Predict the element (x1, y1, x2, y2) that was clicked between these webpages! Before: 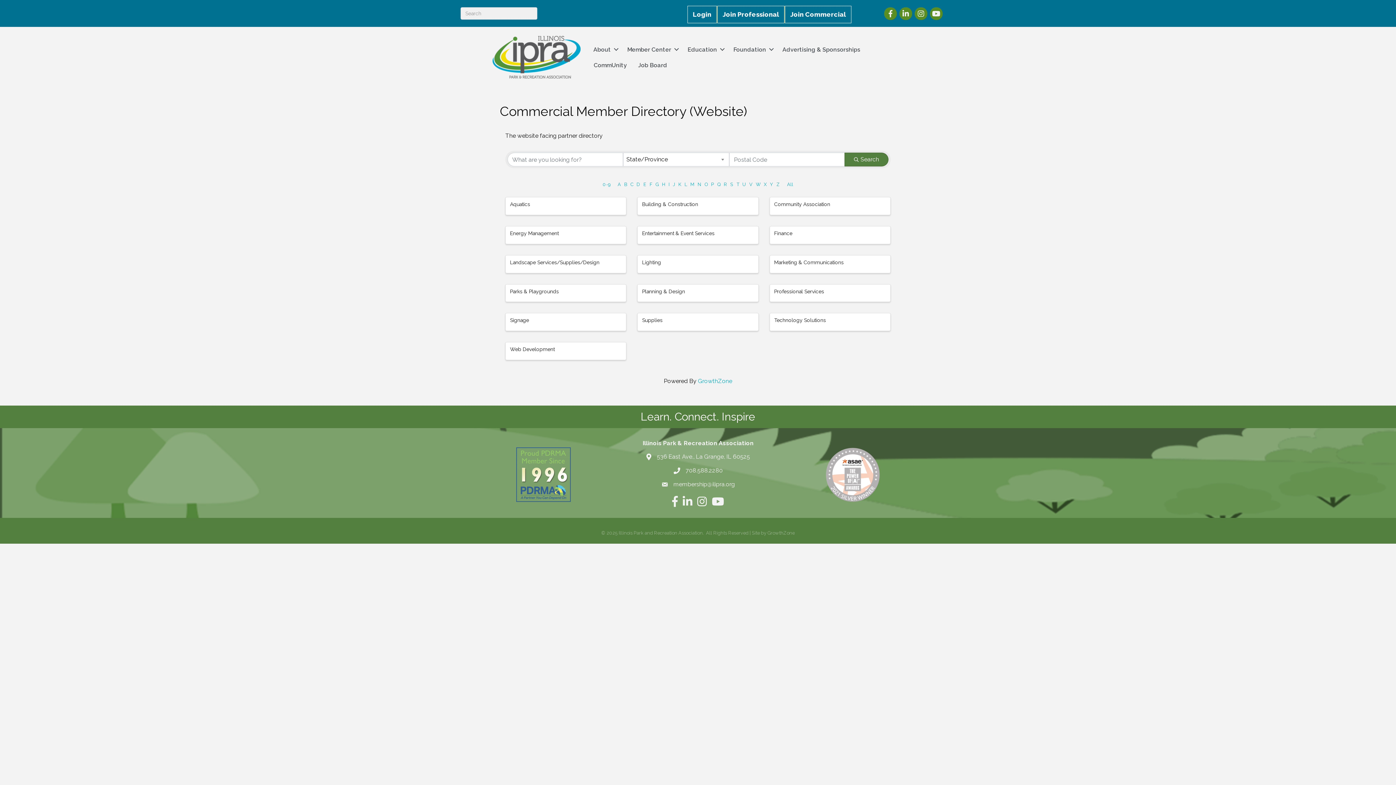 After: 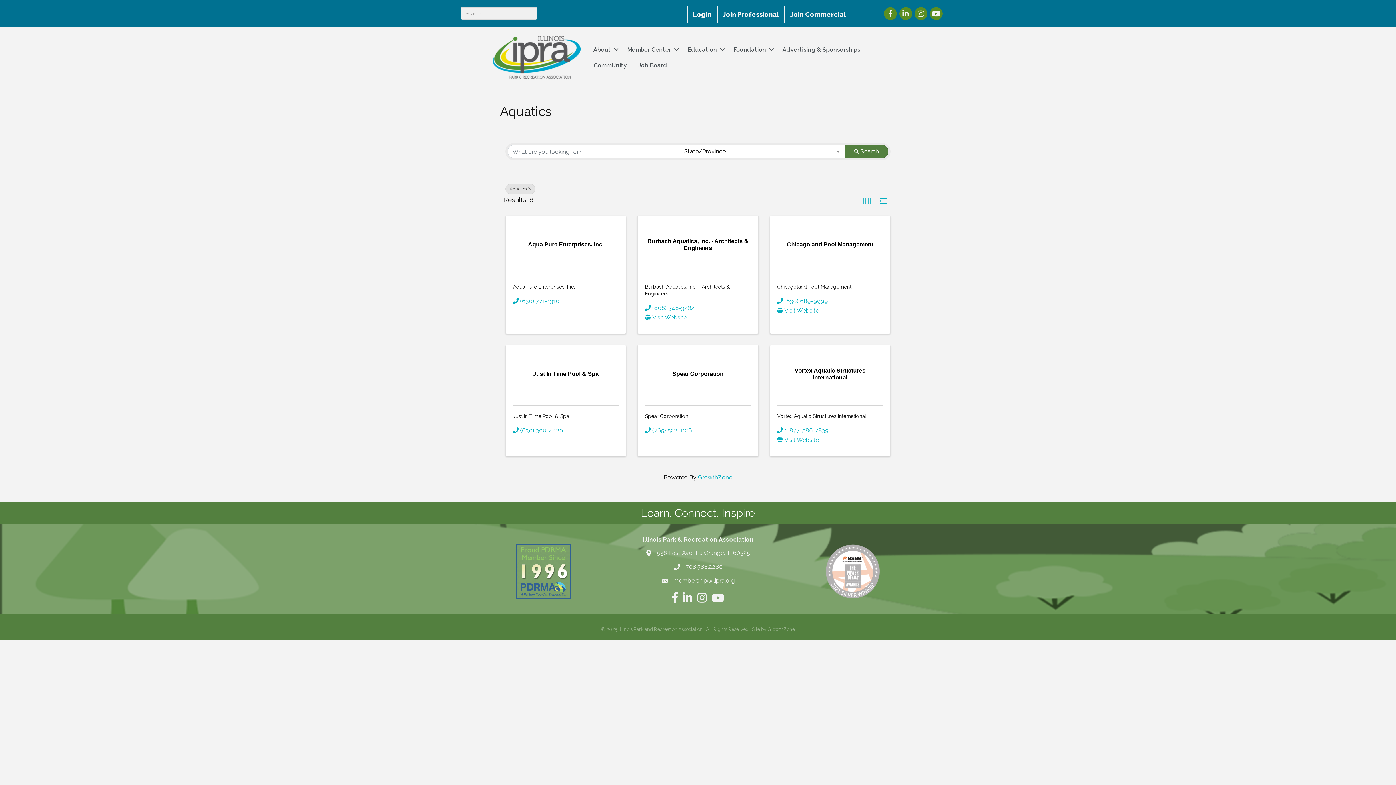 Action: bbox: (510, 201, 530, 207) label: Aquatics